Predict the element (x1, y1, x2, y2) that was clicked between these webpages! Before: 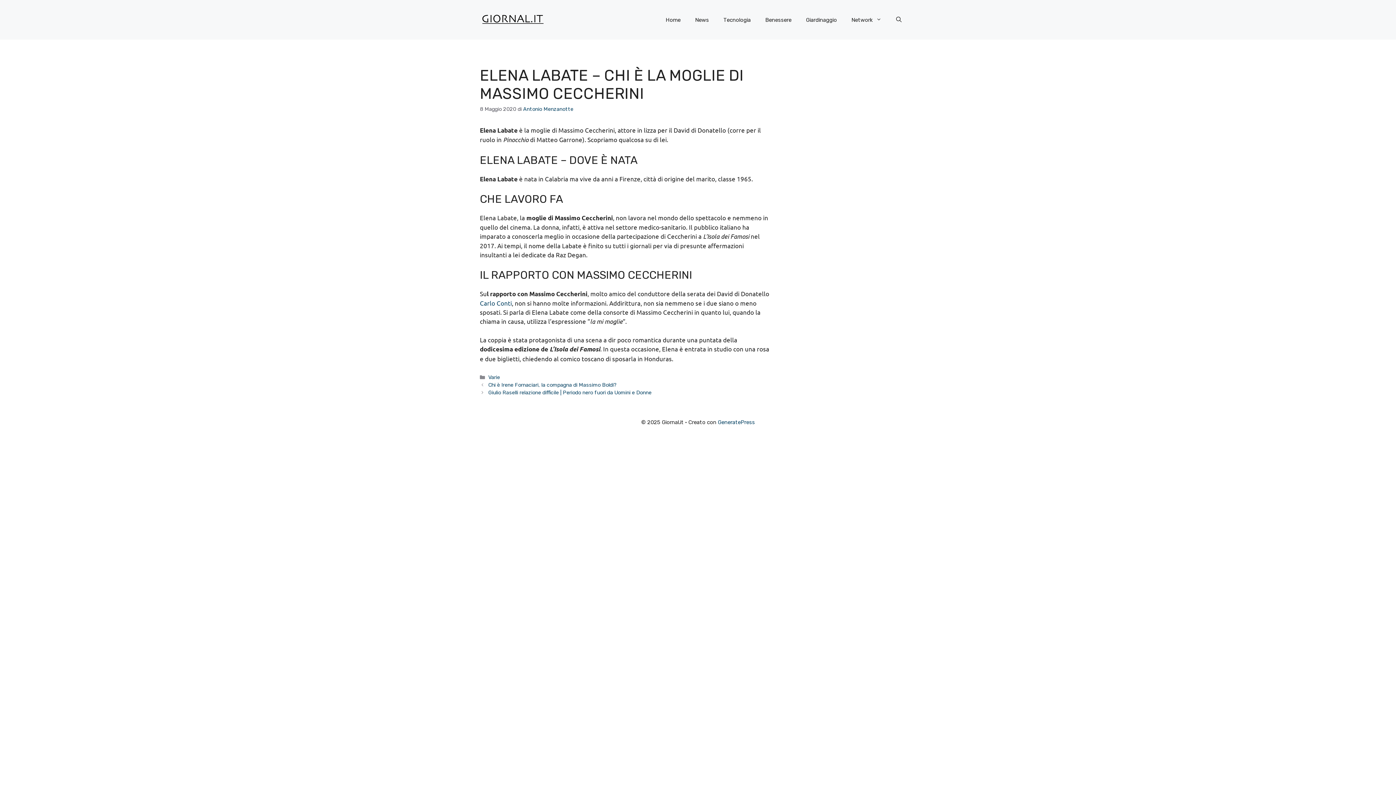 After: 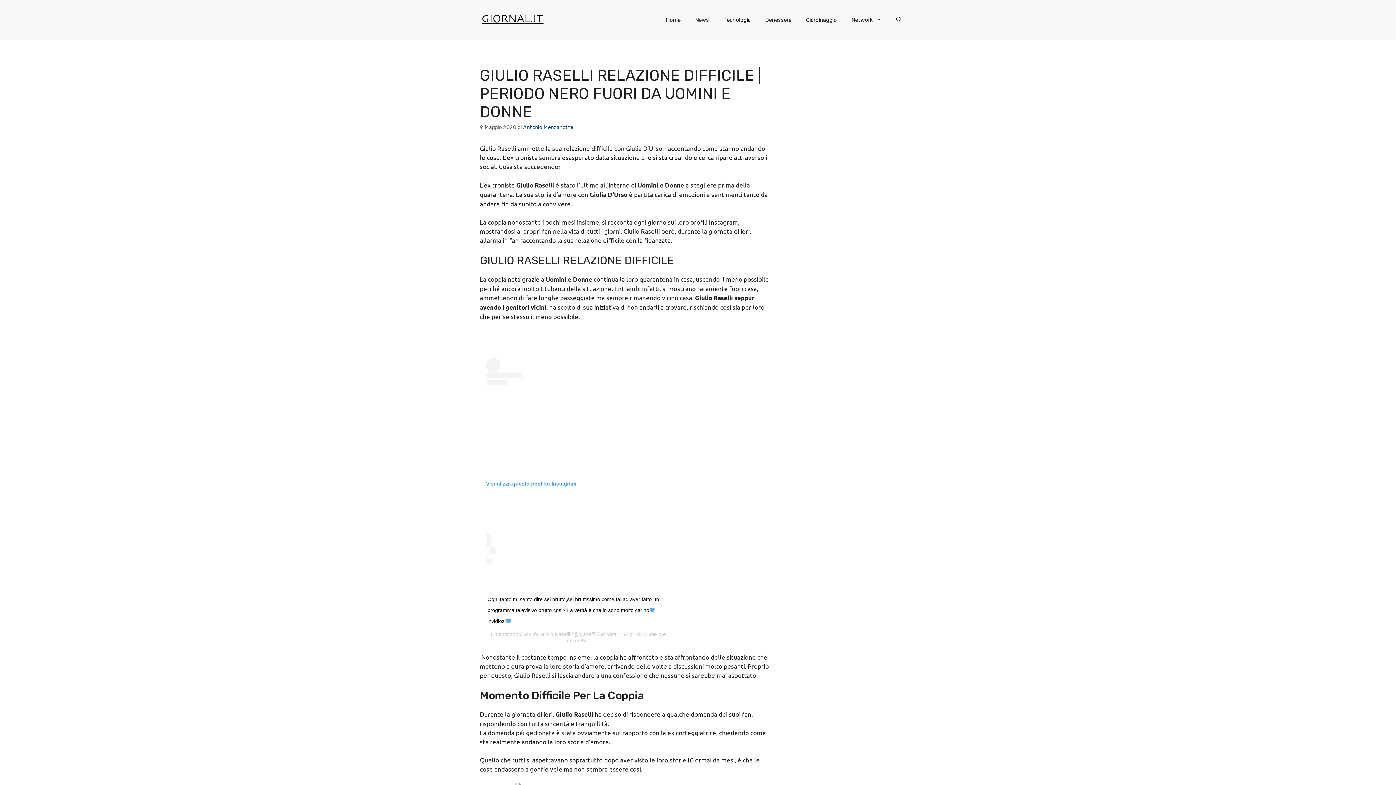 Action: bbox: (488, 389, 651, 396) label: Giulio Raselli relazione difficile | Periodo nero fuori da Uomini e Donne